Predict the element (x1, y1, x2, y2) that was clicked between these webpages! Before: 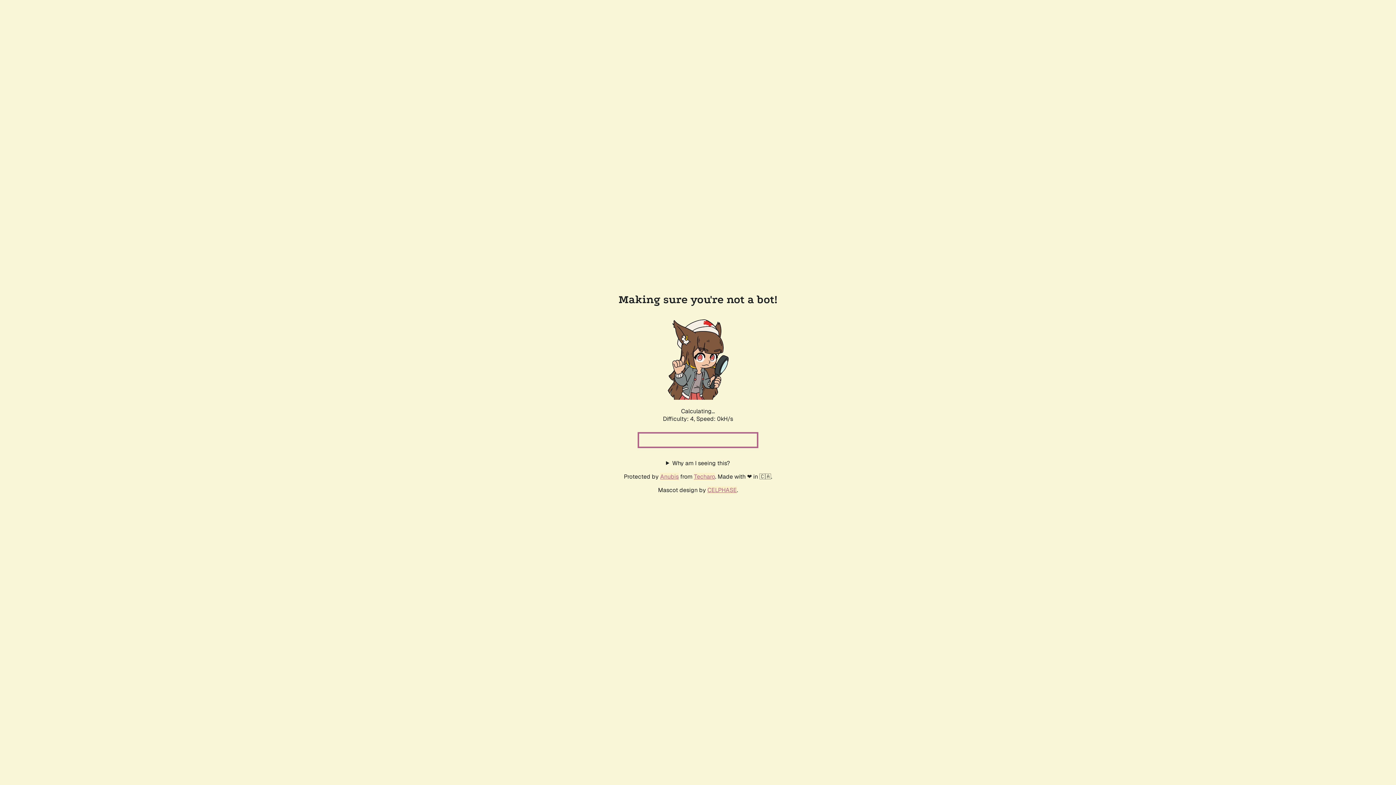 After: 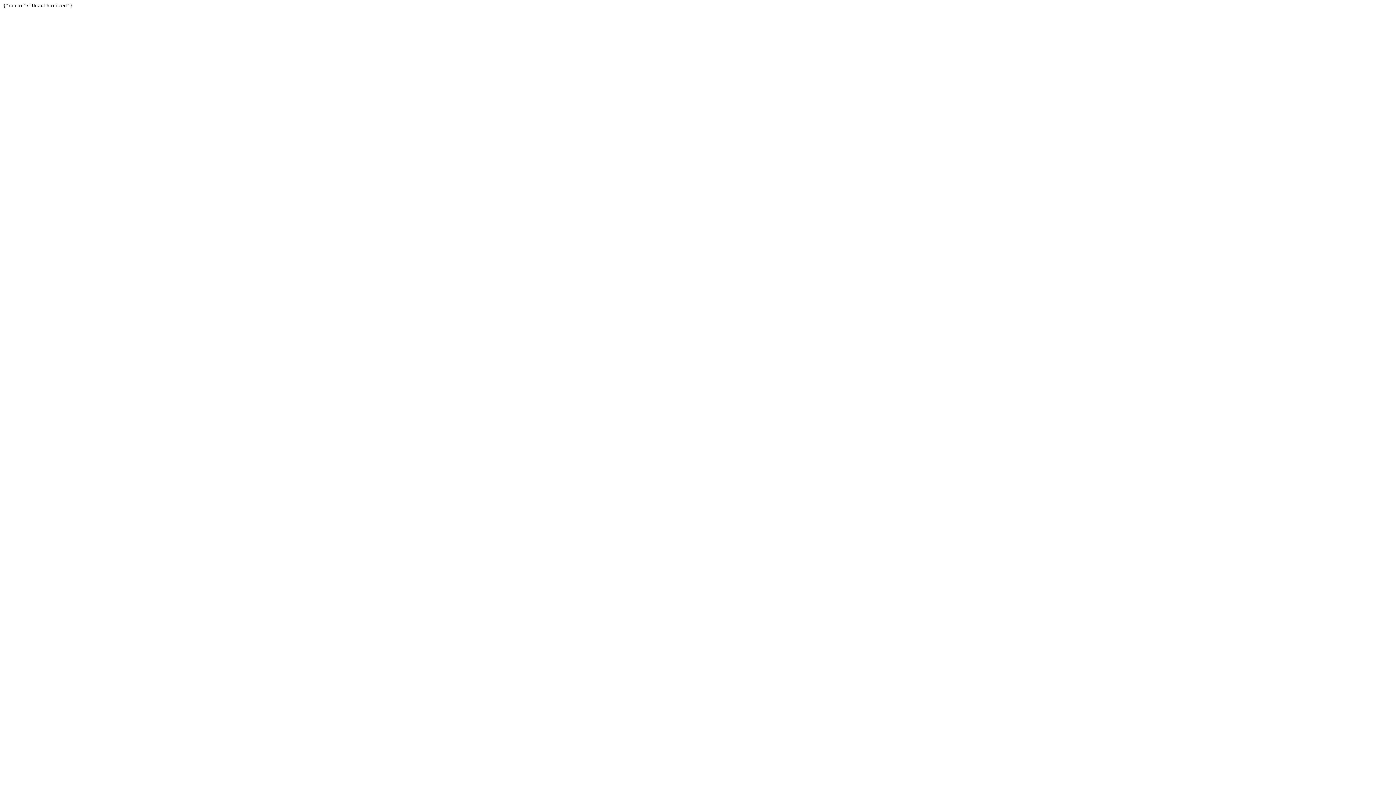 Action: bbox: (694, 472, 715, 480) label: Techaro